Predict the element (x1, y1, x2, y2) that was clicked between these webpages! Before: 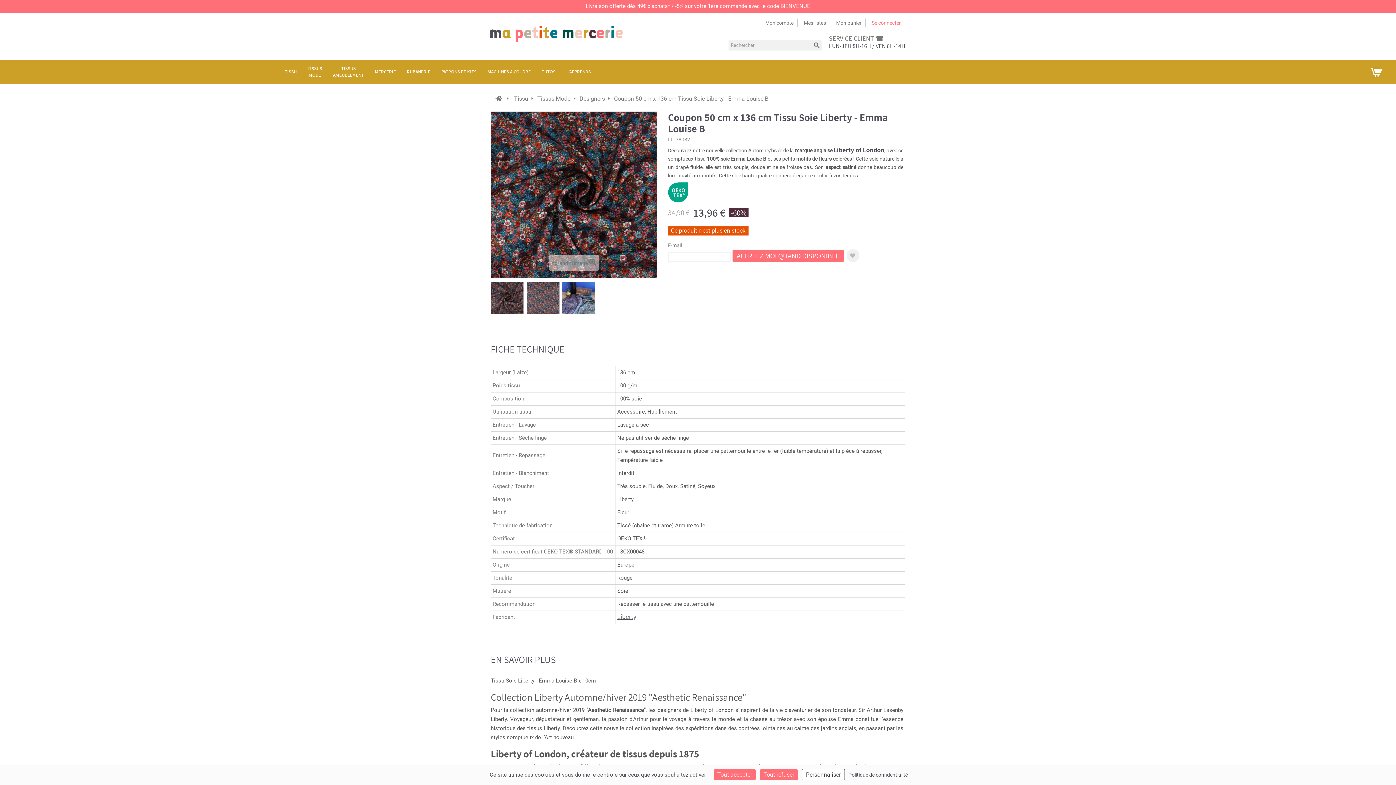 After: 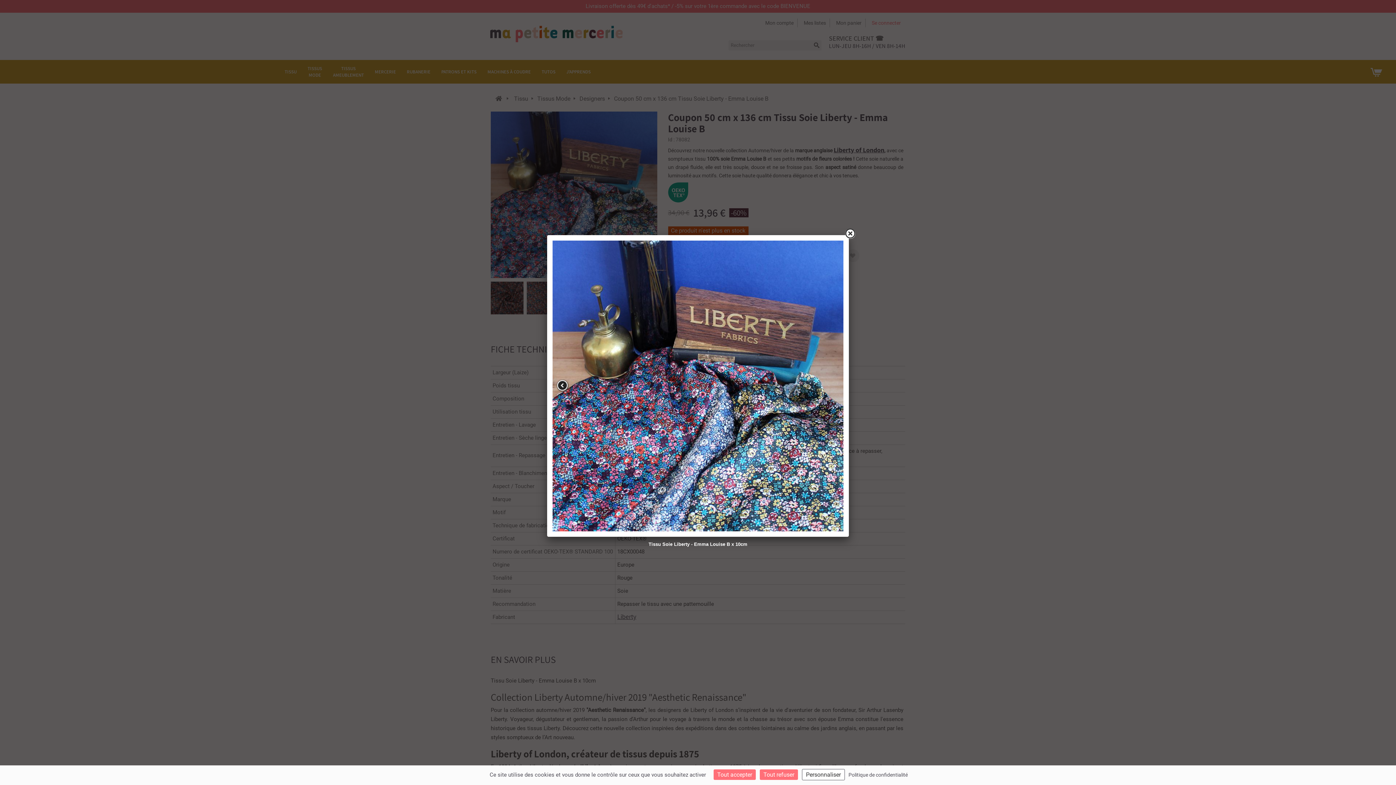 Action: bbox: (562, 281, 595, 314)